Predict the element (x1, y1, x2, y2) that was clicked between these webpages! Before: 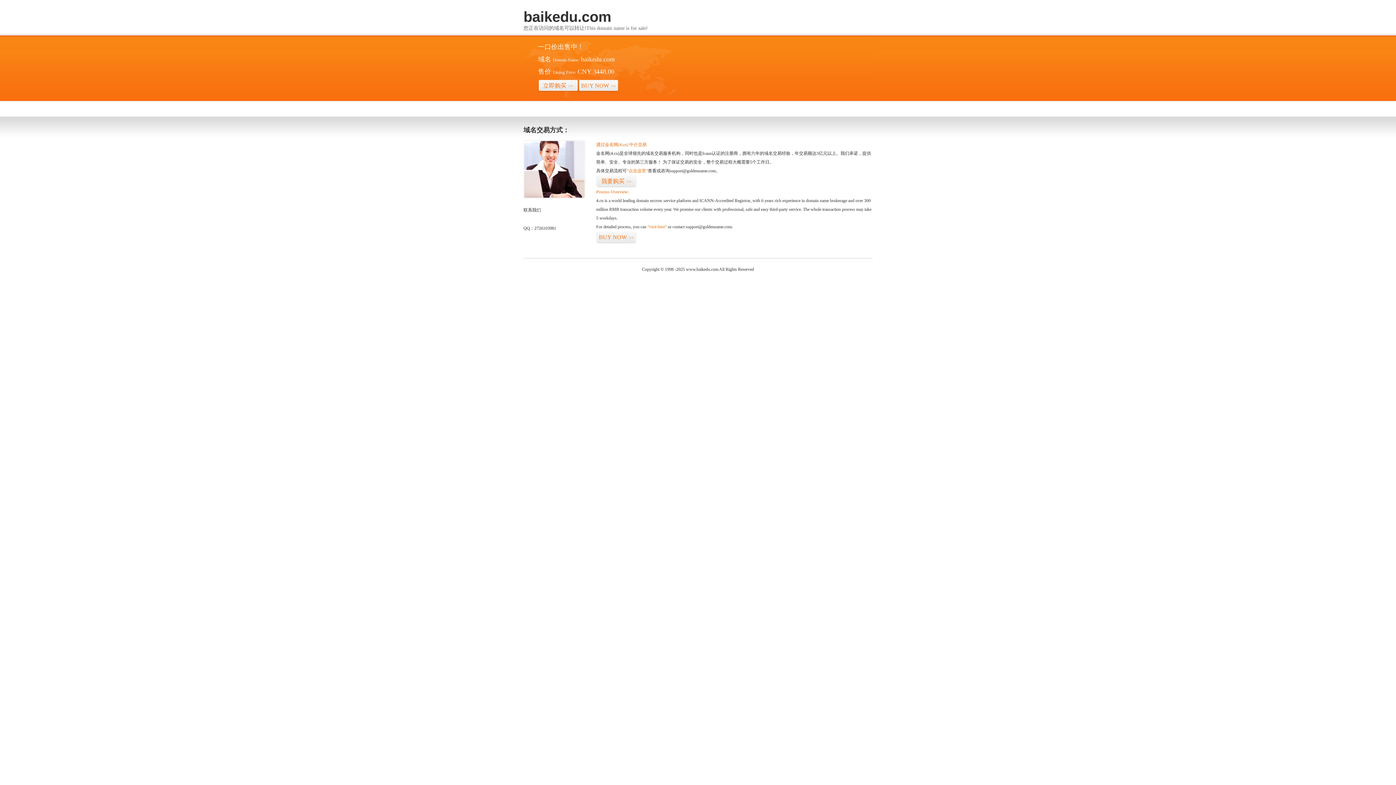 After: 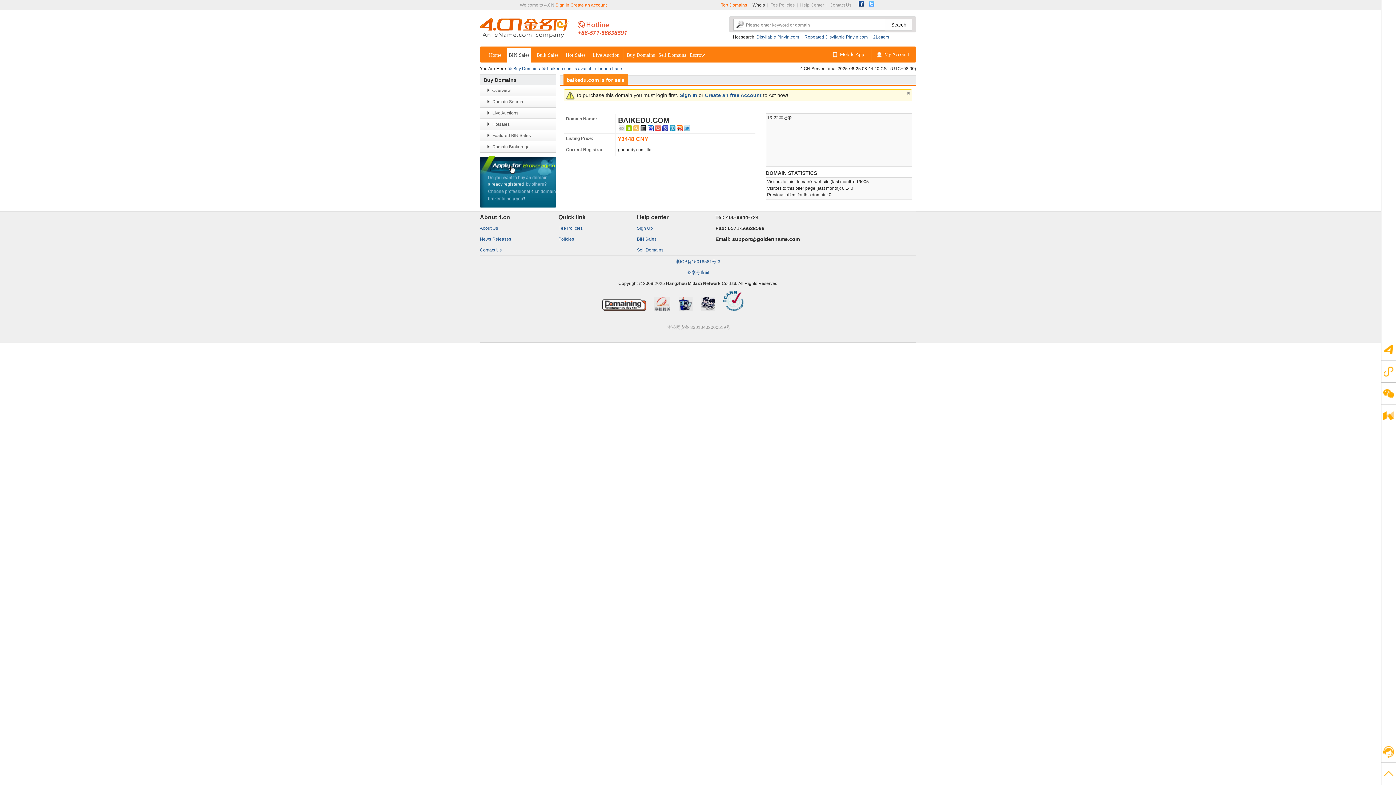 Action: label: “visit here” bbox: (647, 224, 666, 229)